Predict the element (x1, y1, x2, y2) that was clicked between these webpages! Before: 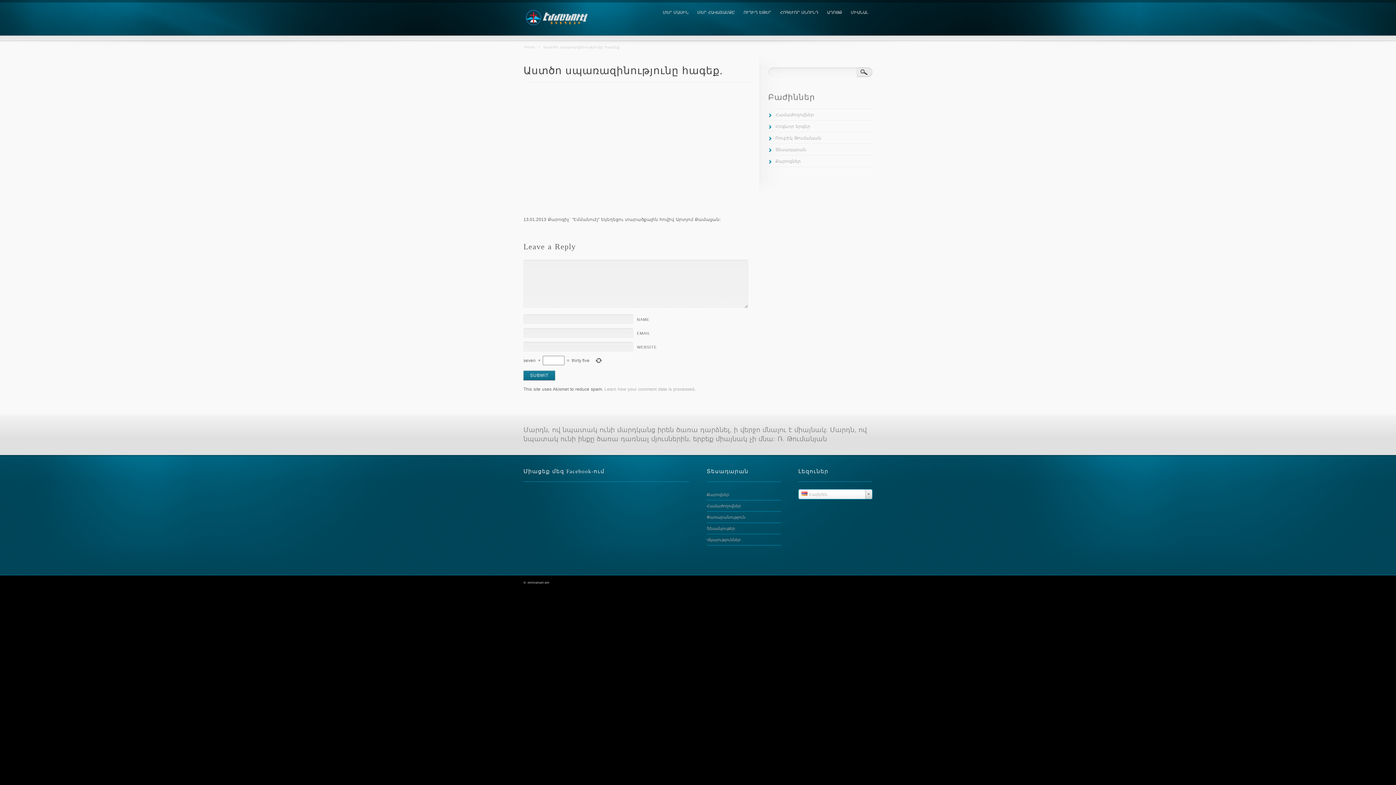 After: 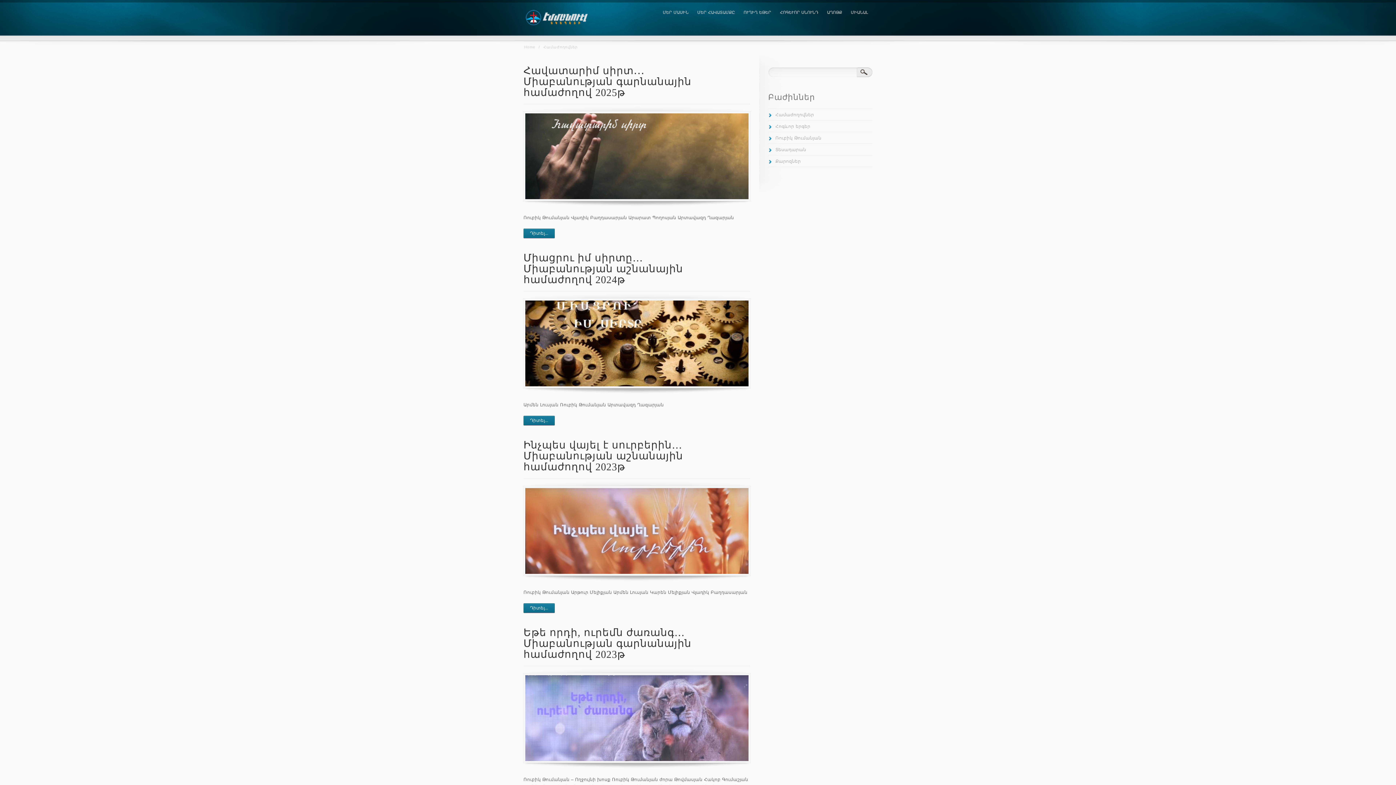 Action: label: Համաժողովներ bbox: (706, 504, 741, 508)